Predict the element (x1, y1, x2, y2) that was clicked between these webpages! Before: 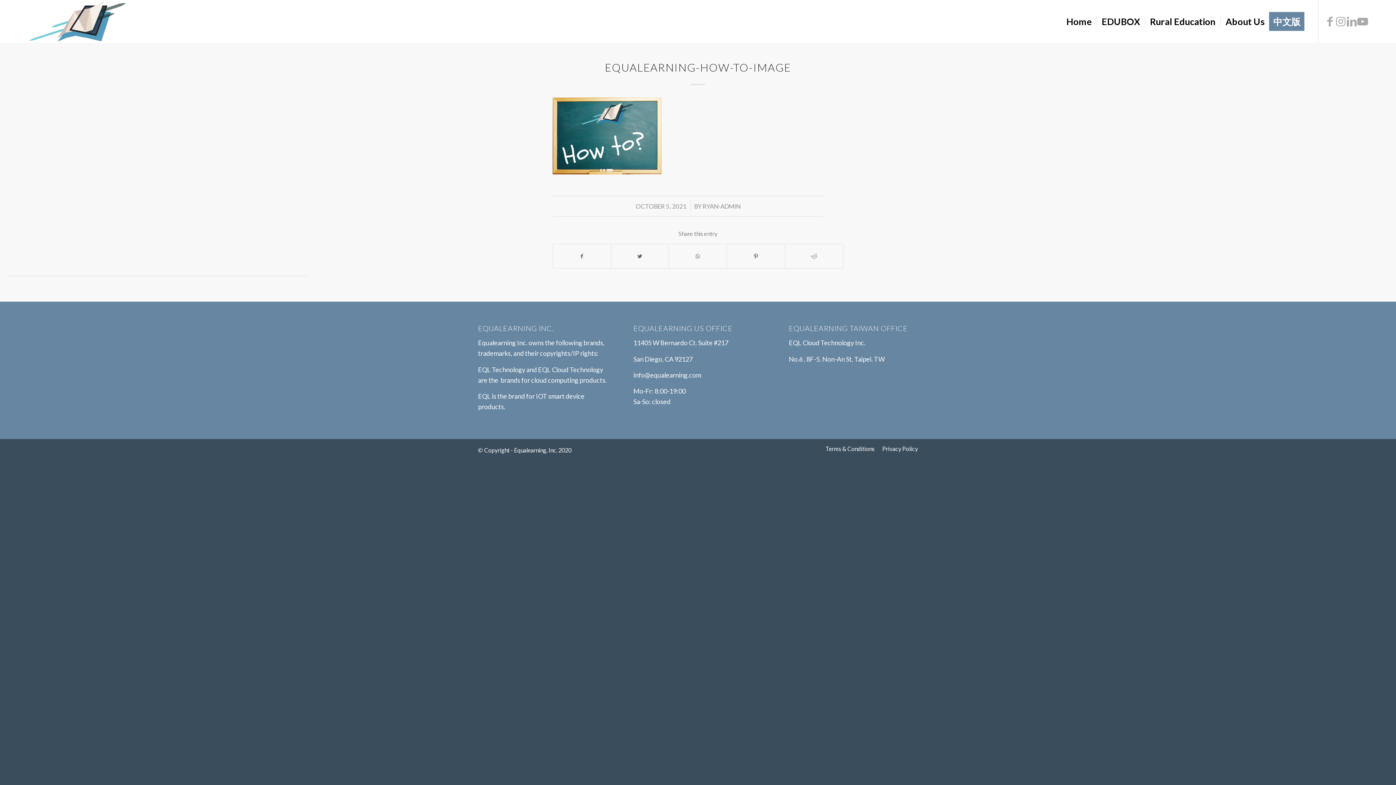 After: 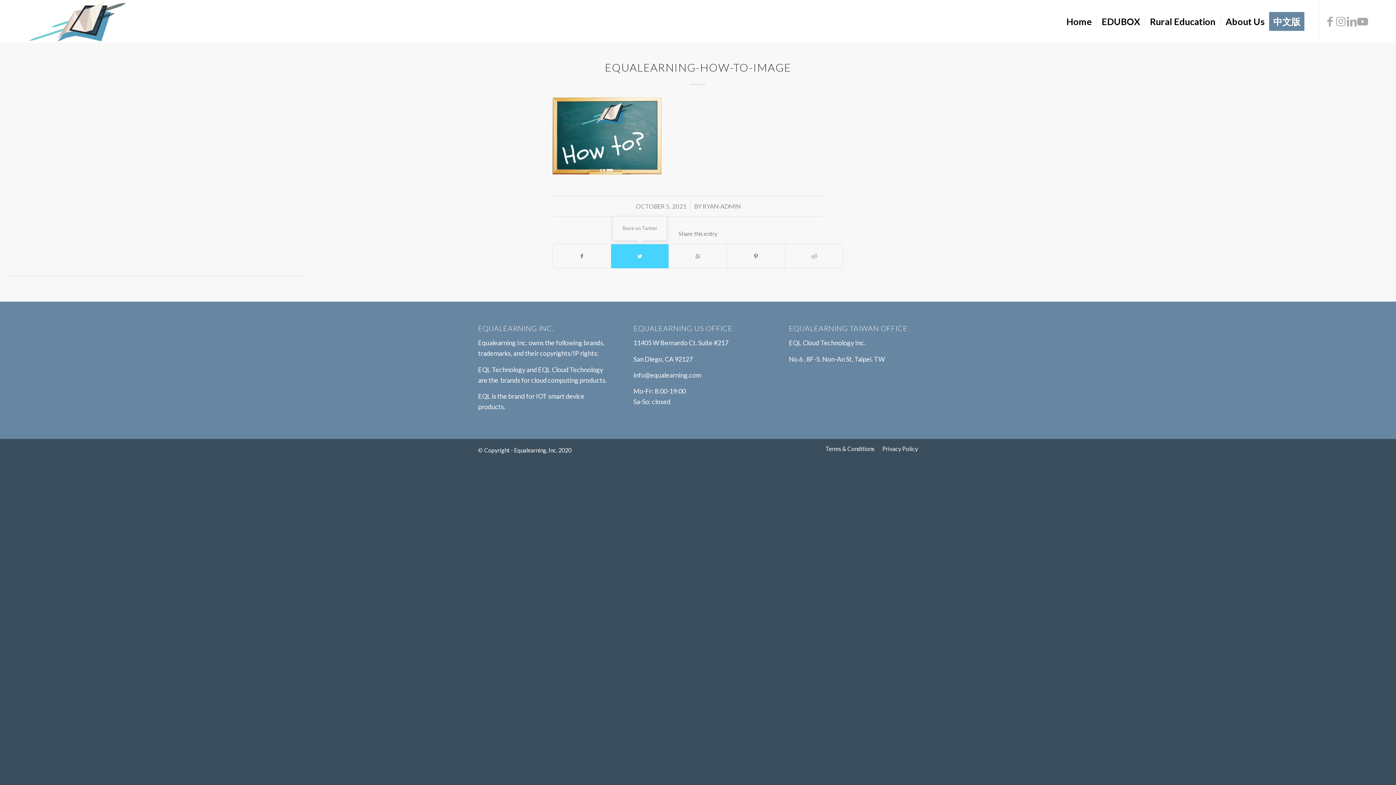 Action: bbox: (611, 244, 668, 268) label: Share on Twitter